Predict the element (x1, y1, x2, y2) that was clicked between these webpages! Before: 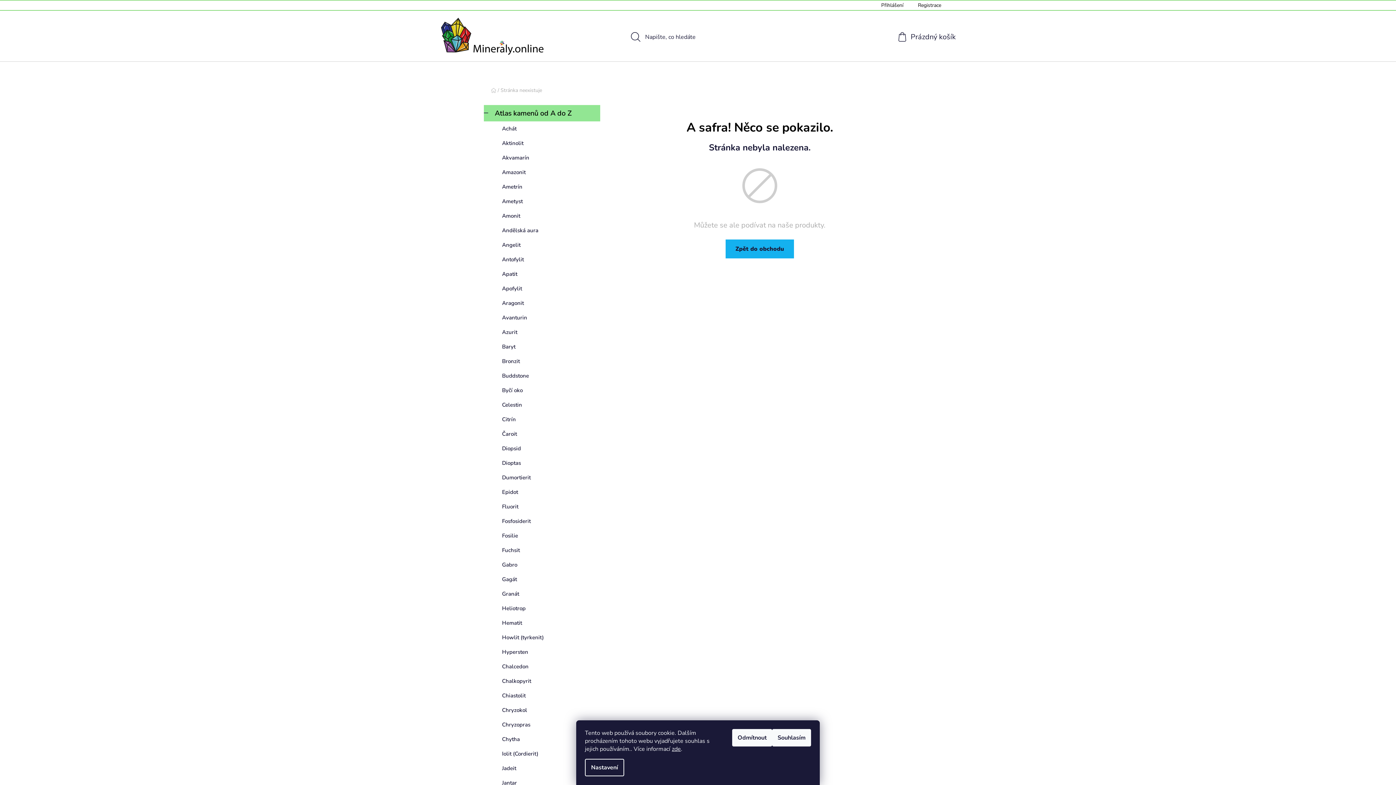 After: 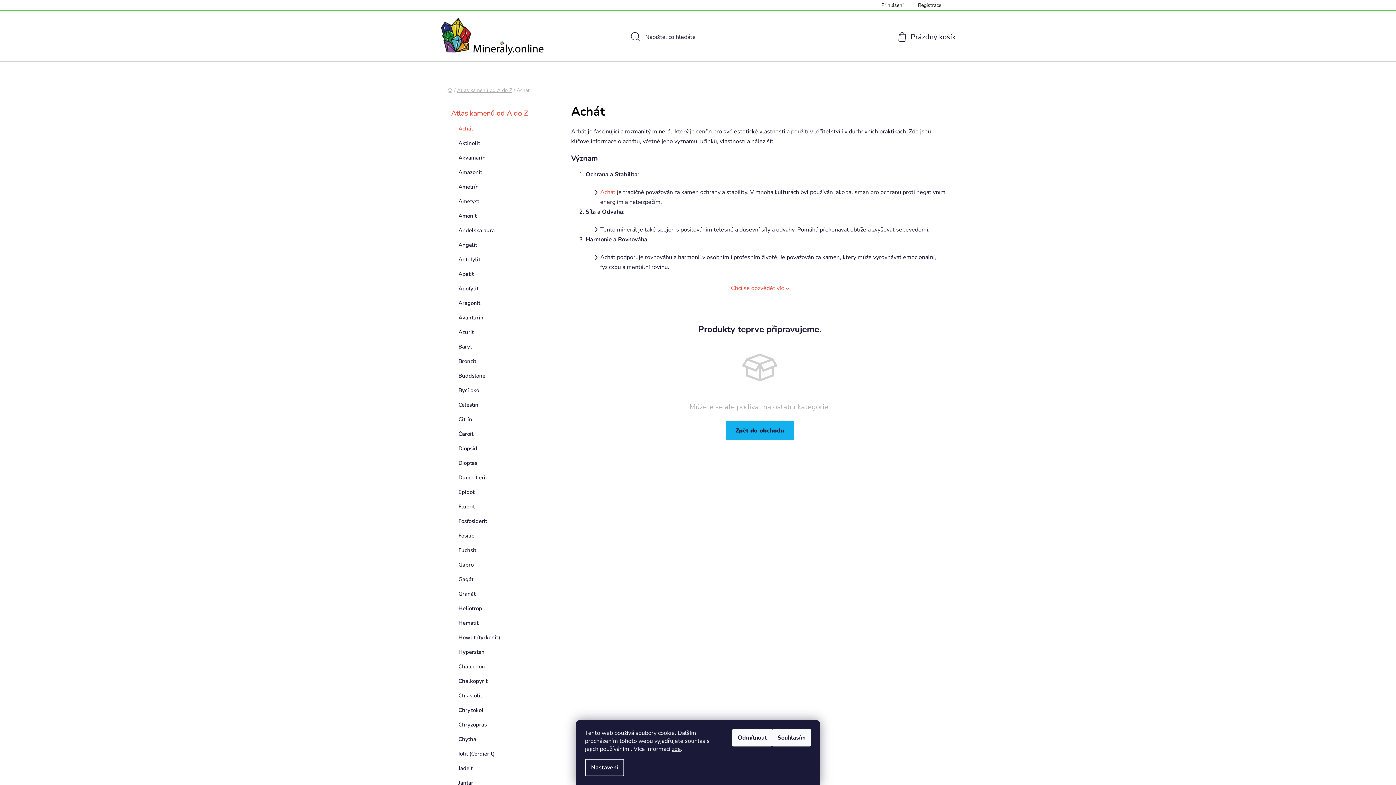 Action: label: Achát bbox: (484, 121, 600, 136)